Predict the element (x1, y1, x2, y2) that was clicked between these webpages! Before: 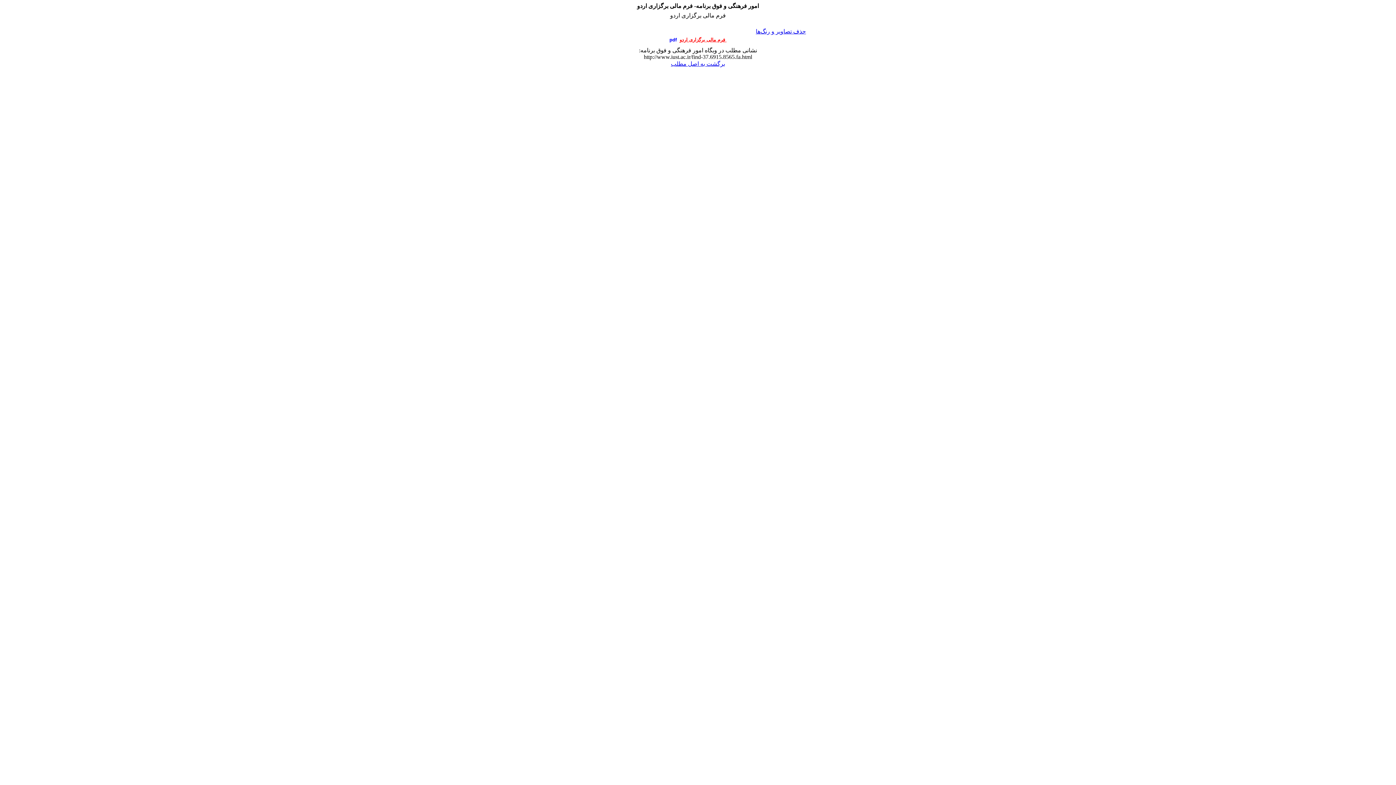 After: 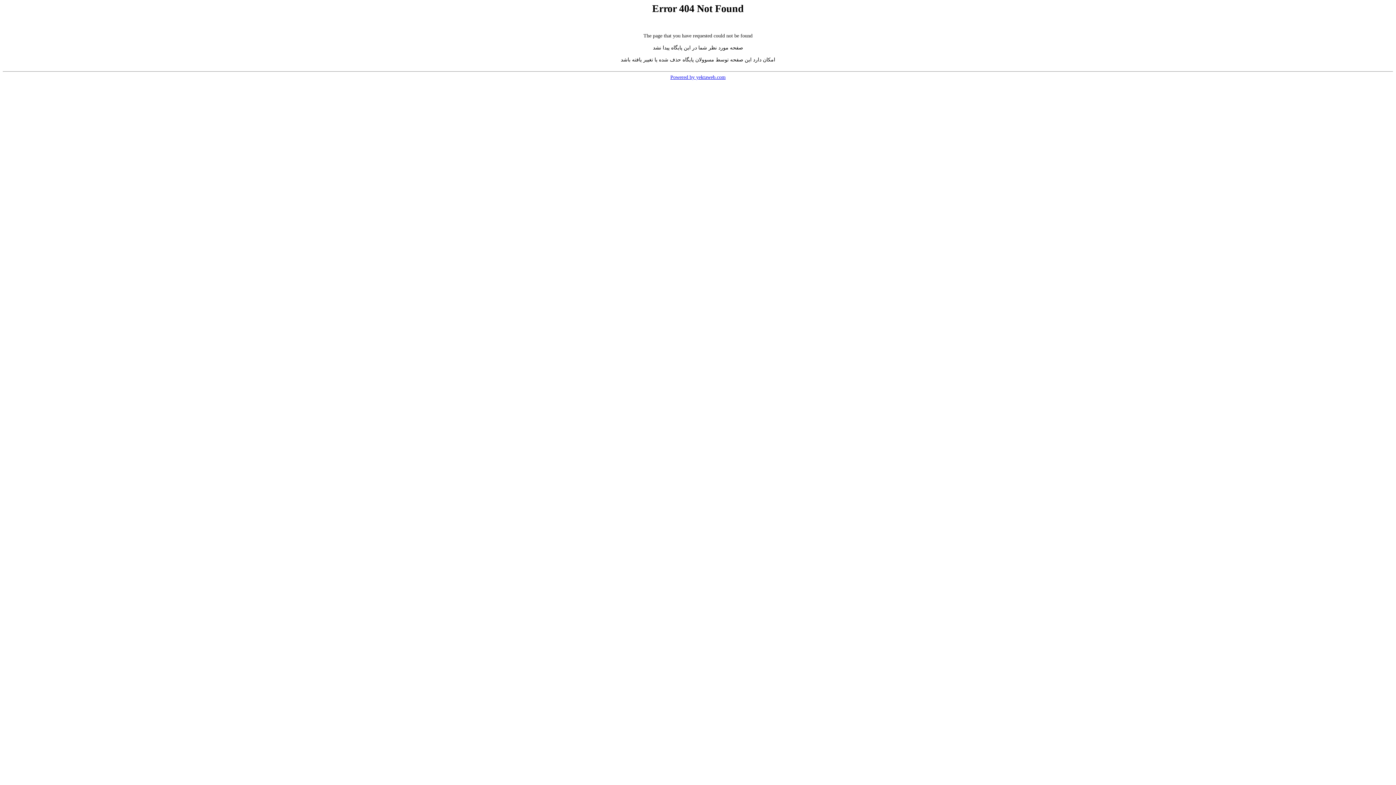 Action: bbox: (679, 35, 726, 42) label:  فرم مالی برگزاری اردو